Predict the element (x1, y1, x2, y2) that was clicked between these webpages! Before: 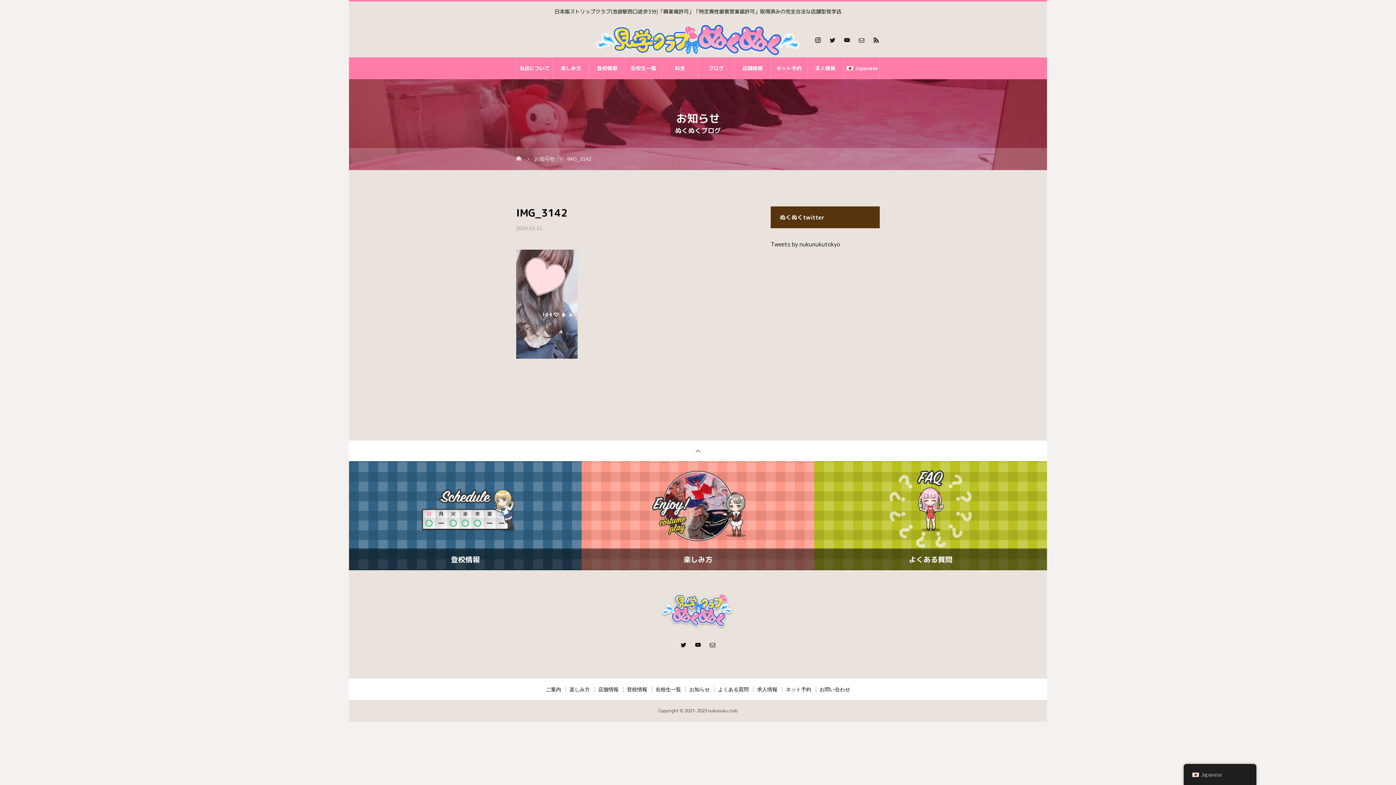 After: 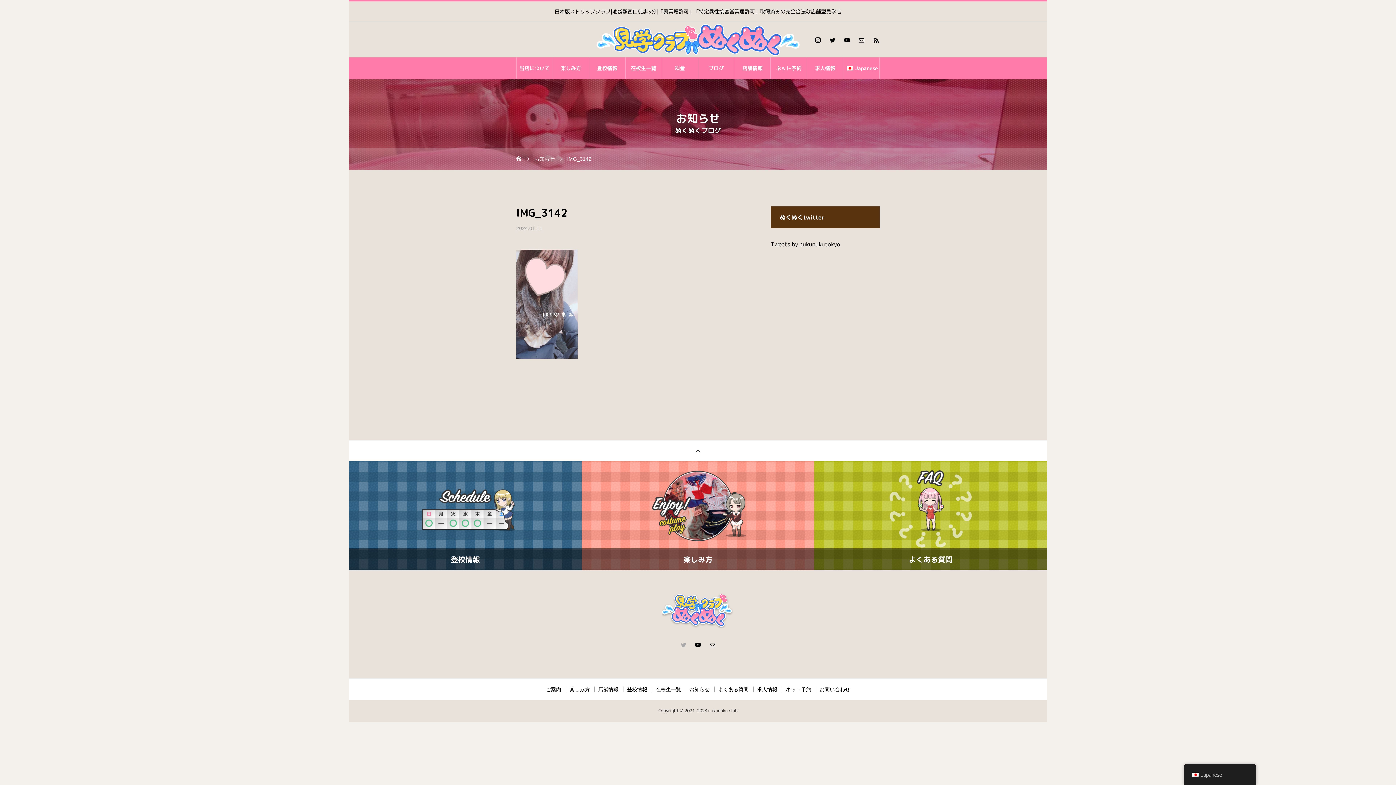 Action: bbox: (680, 641, 687, 648)